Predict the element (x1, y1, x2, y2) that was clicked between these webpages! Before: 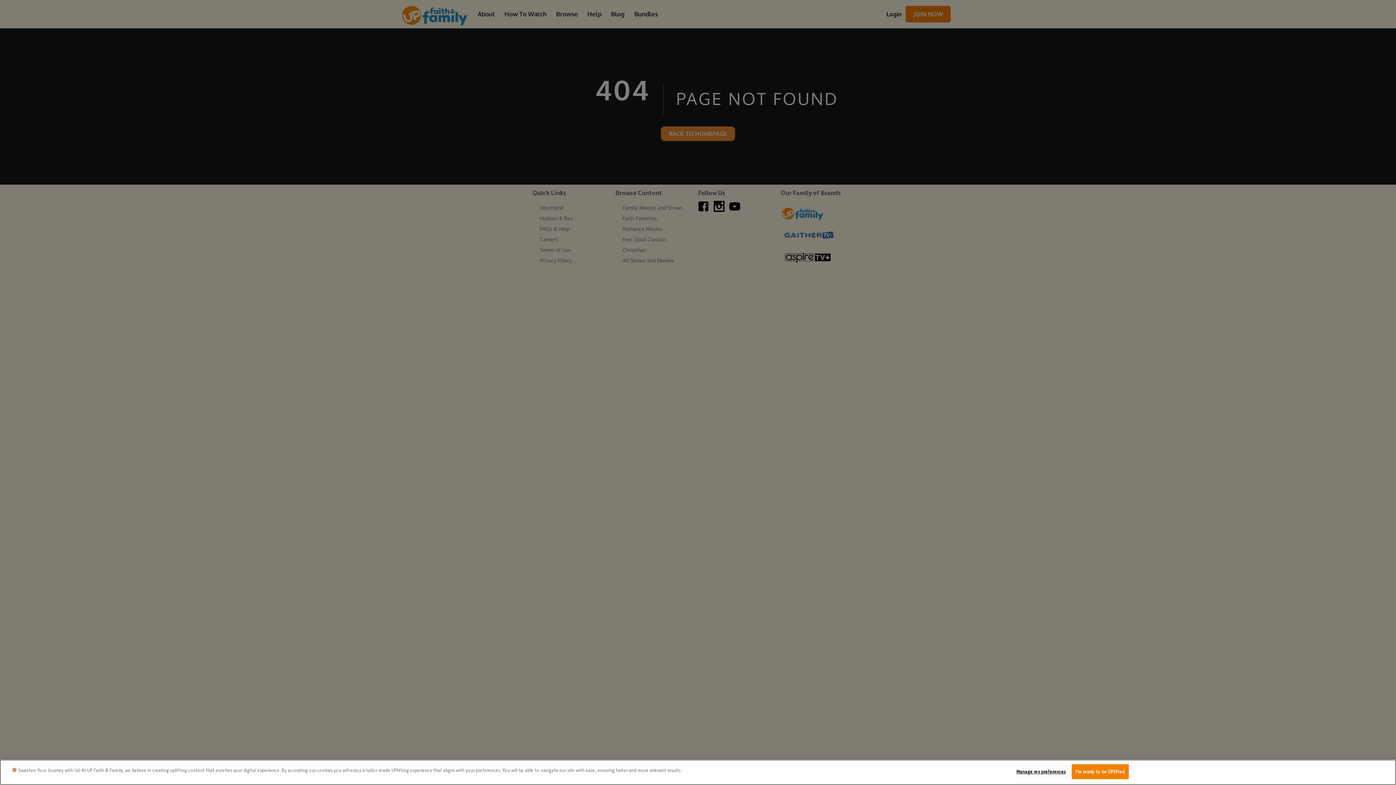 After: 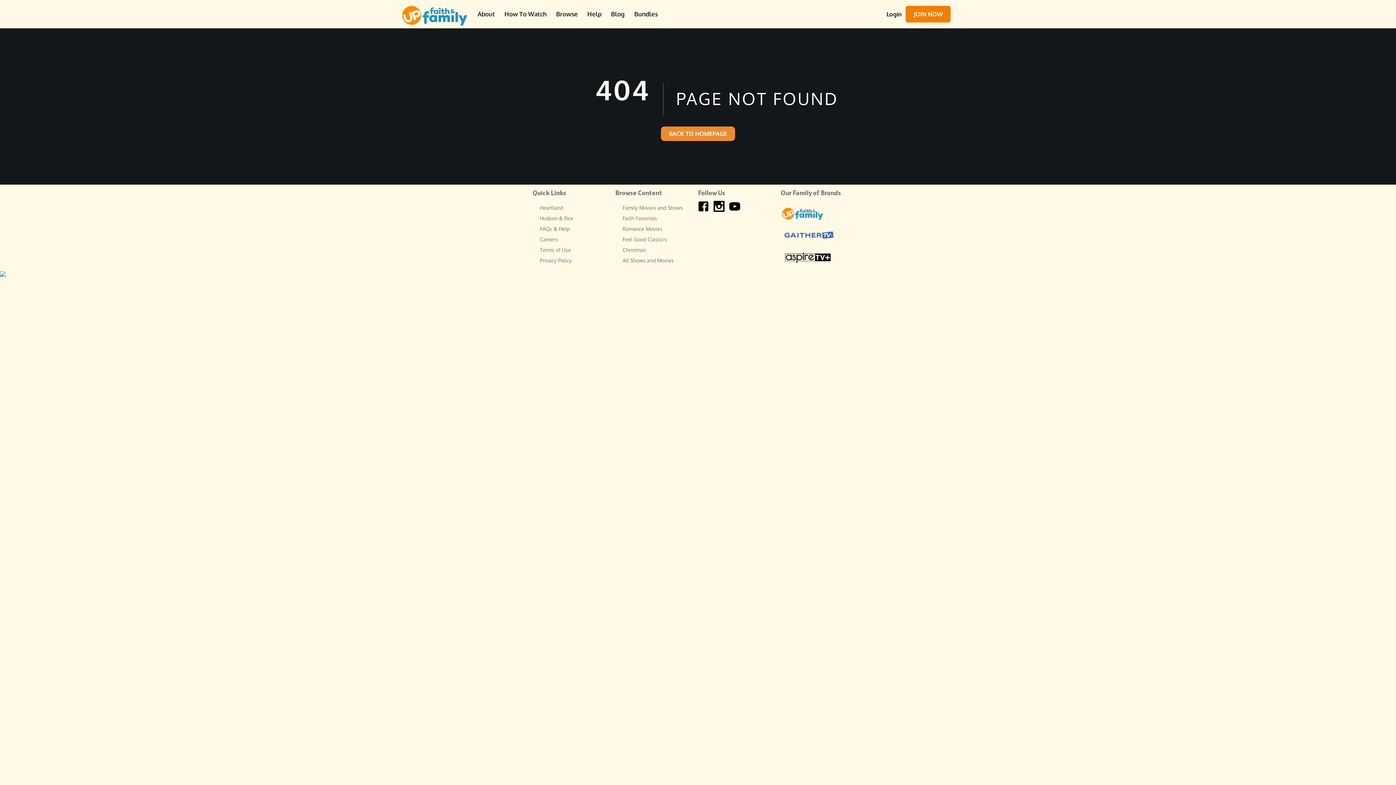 Action: label: I’m ready to be UPlifted bbox: (1071, 764, 1128, 779)